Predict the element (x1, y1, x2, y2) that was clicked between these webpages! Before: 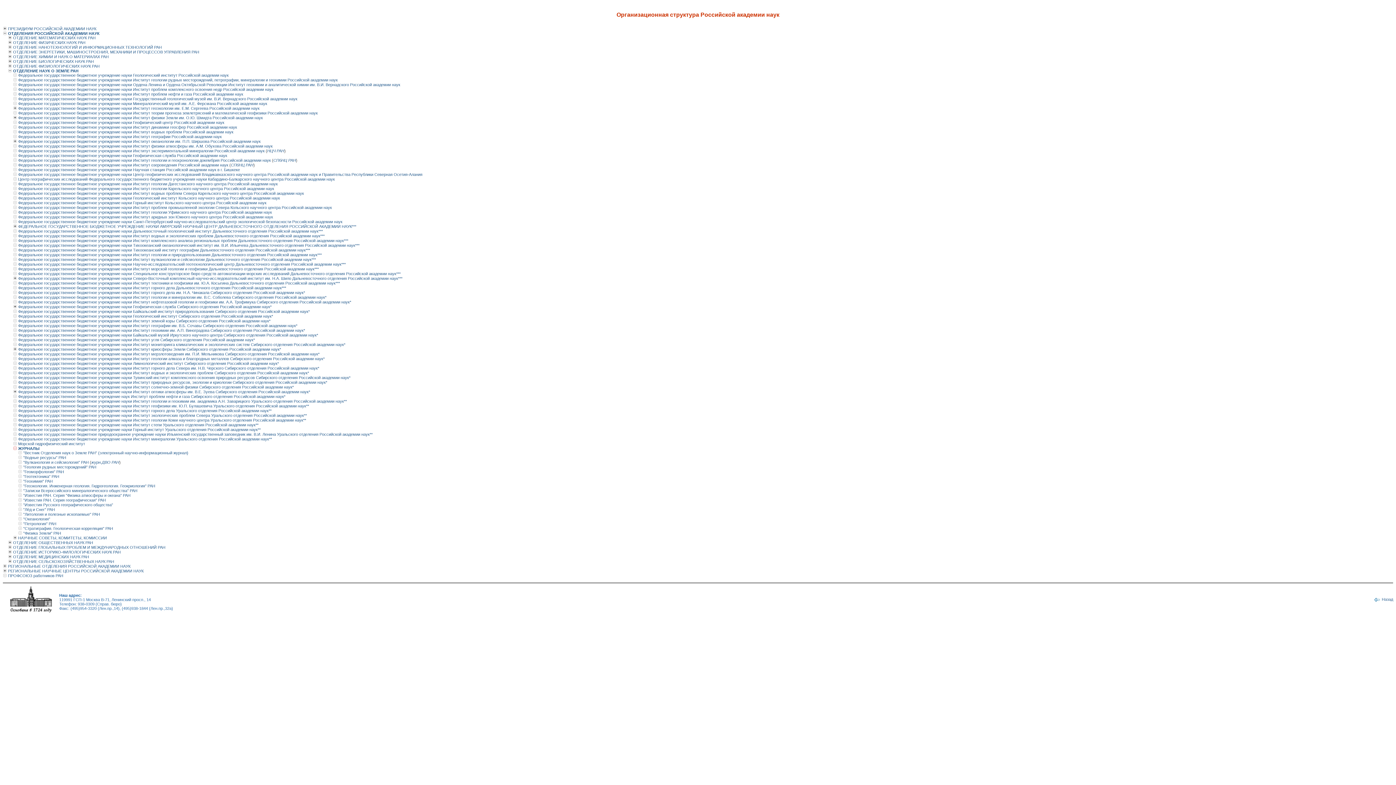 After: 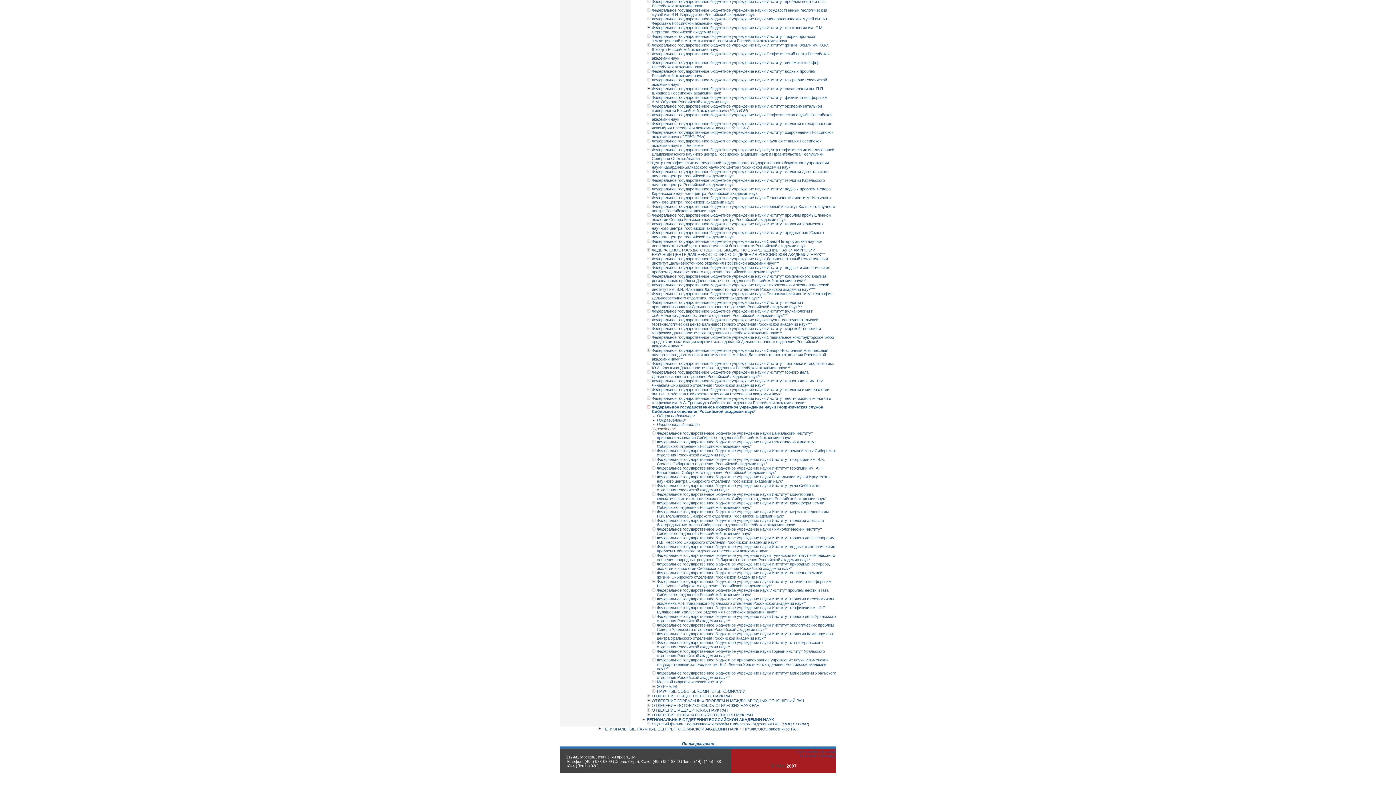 Action: bbox: (13, 305, 17, 309)